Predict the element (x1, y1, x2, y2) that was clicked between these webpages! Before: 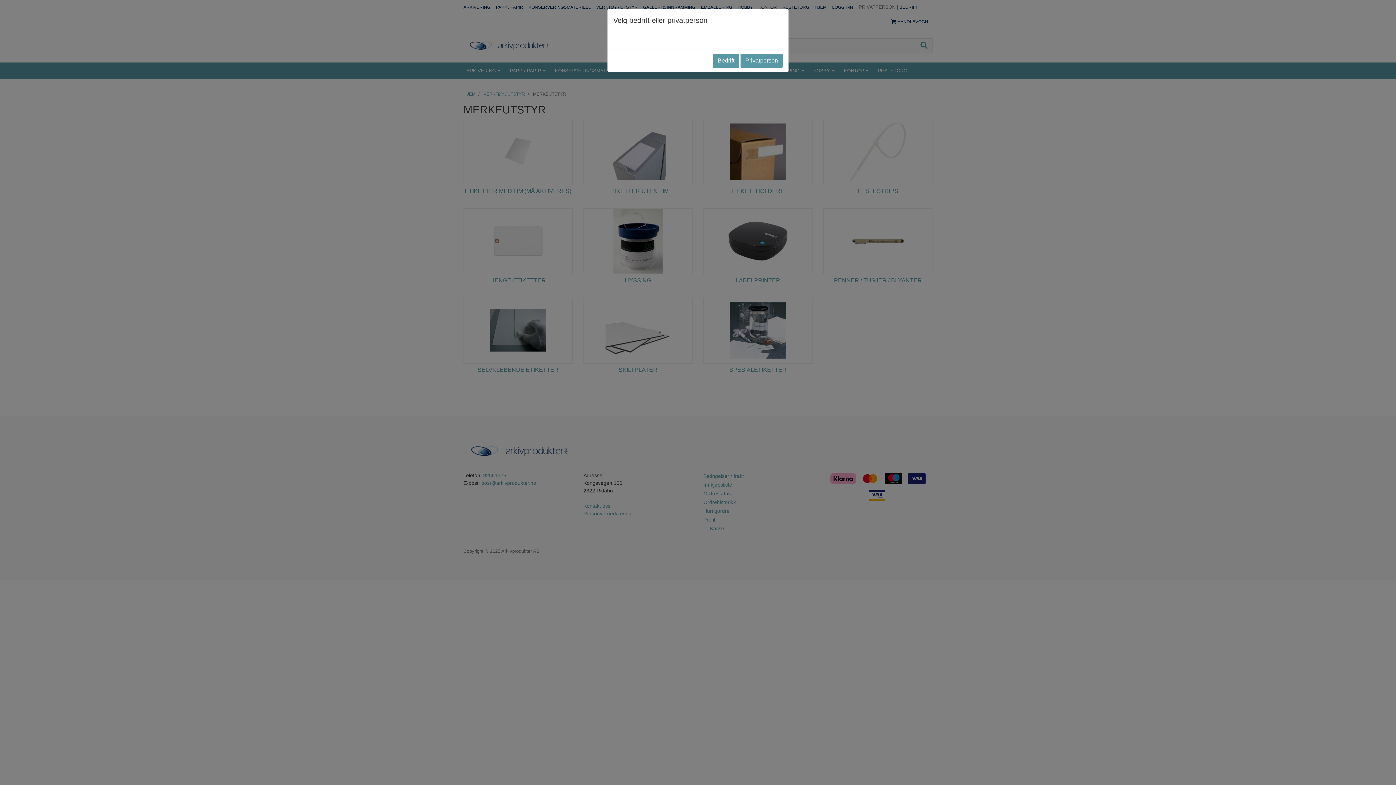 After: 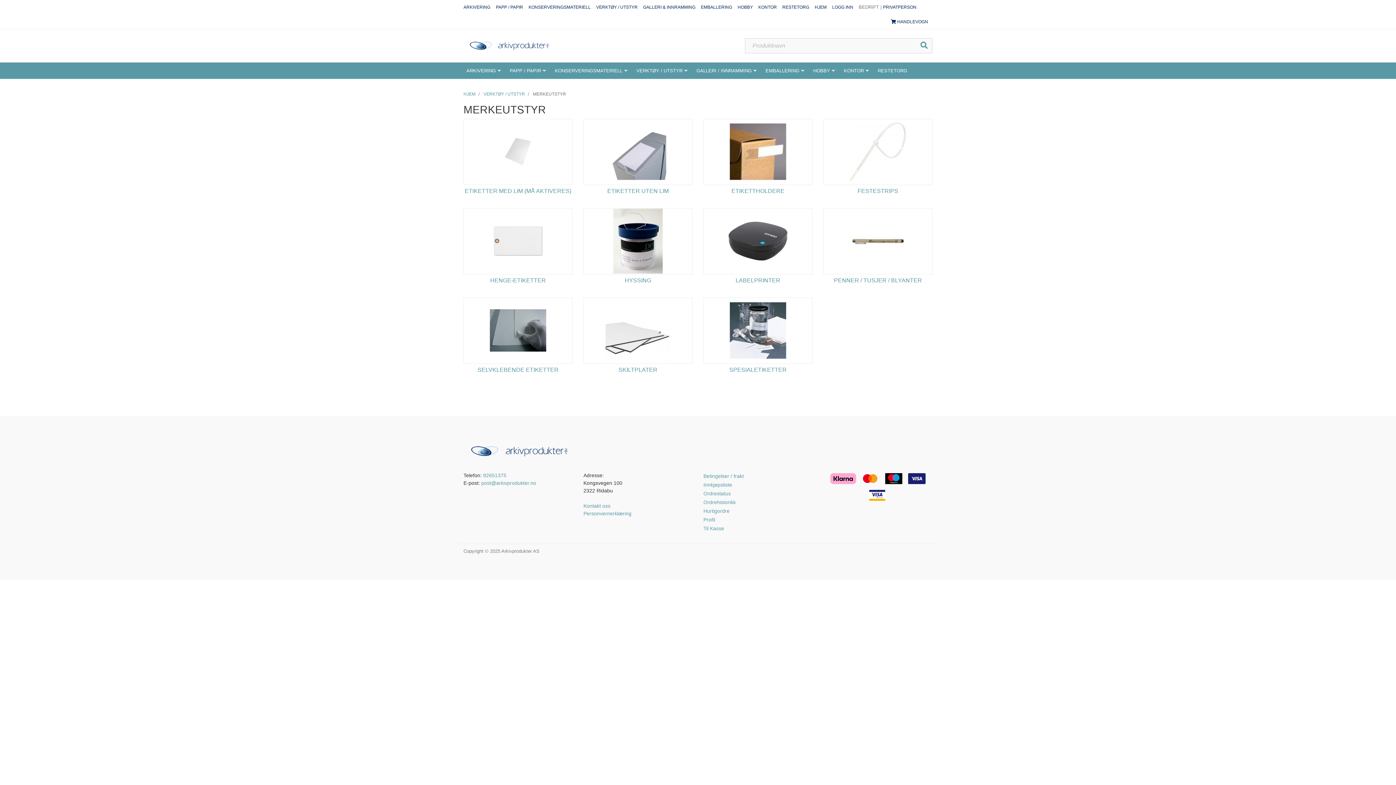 Action: bbox: (713, 53, 739, 67) label: Bedrift